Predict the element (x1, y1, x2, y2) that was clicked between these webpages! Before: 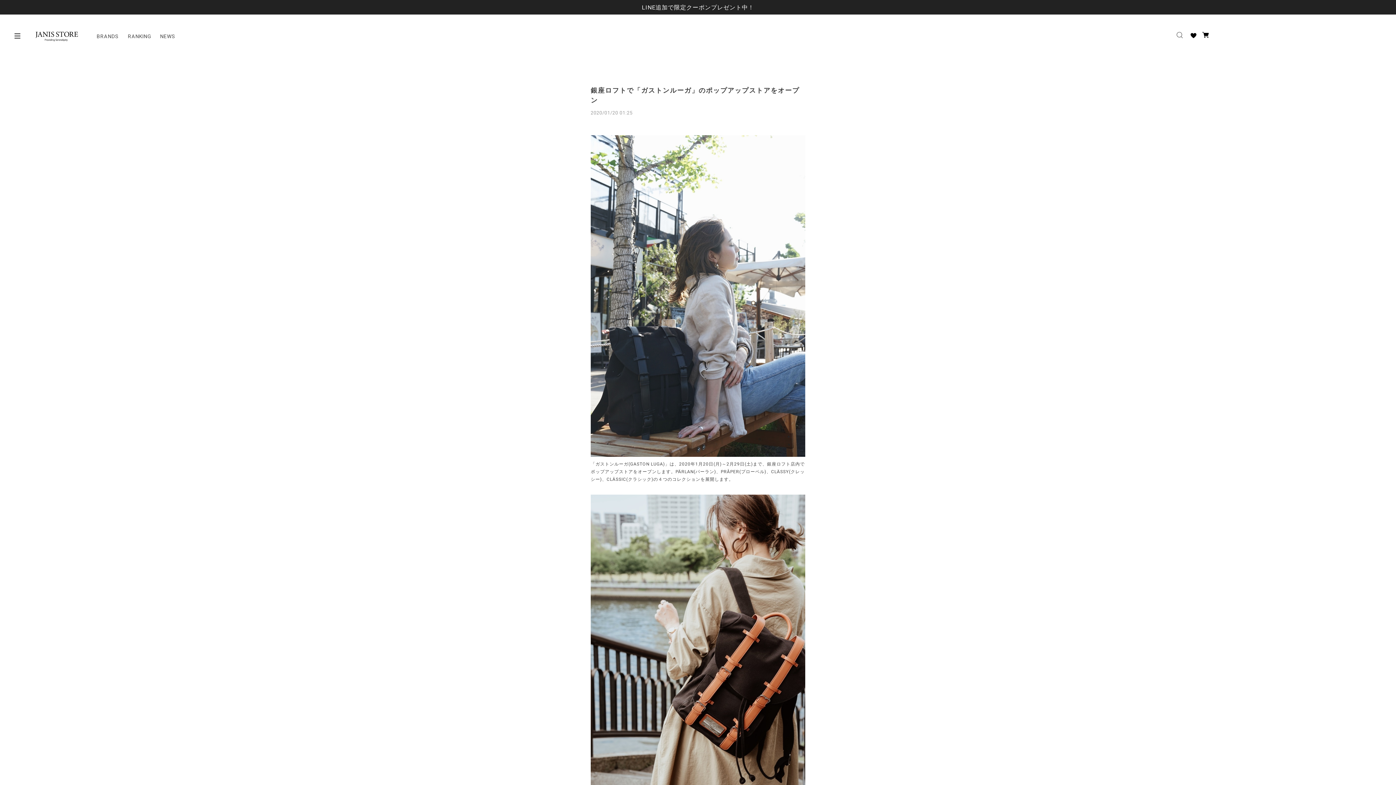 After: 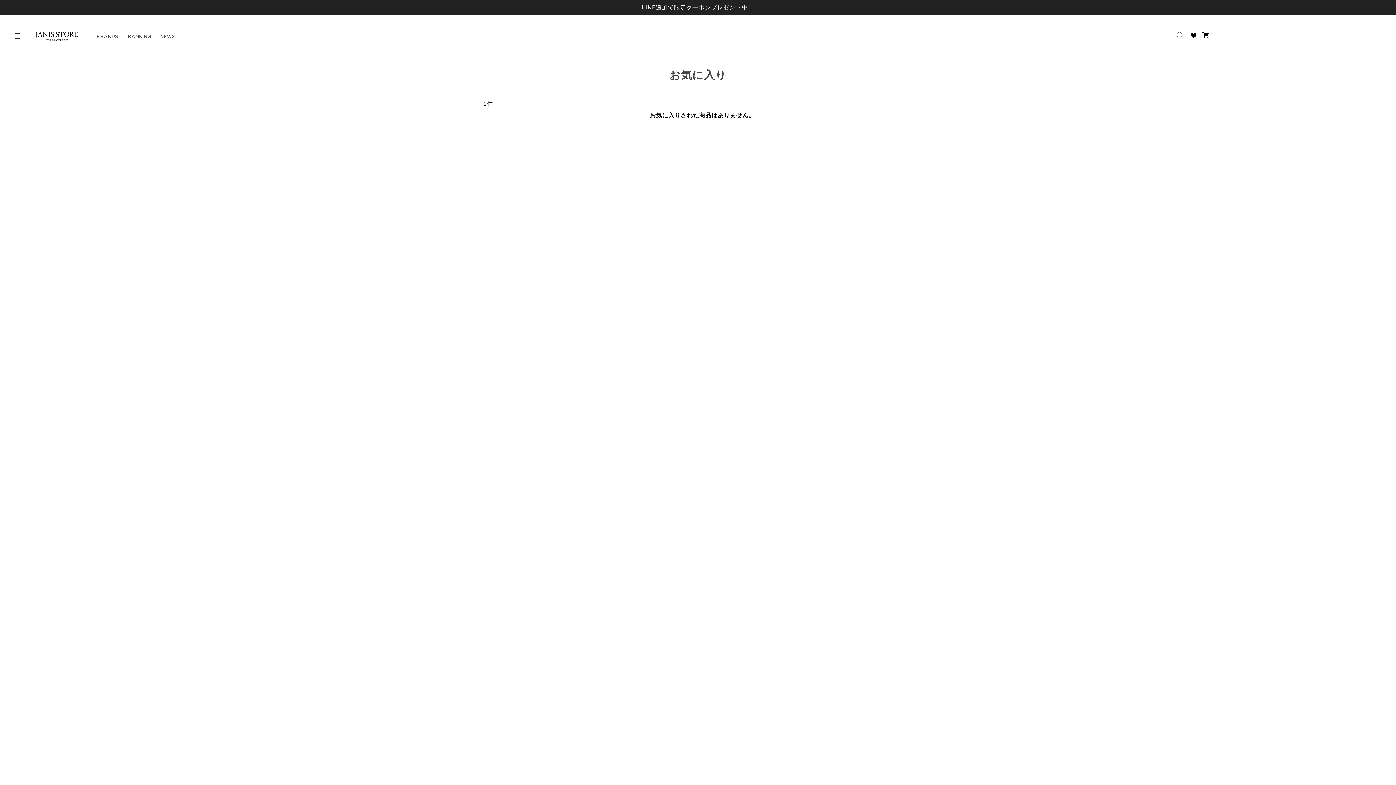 Action: bbox: (1188, 31, 1197, 39)